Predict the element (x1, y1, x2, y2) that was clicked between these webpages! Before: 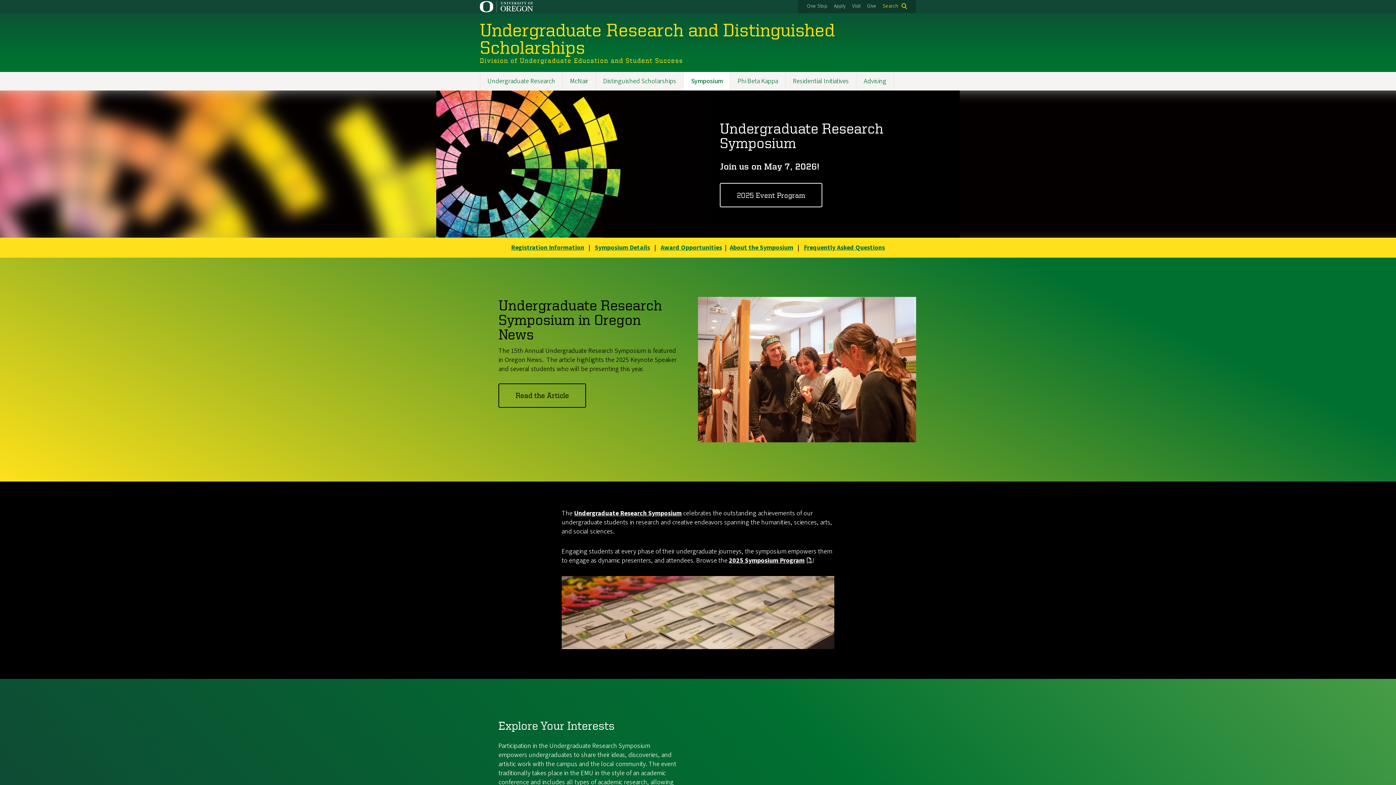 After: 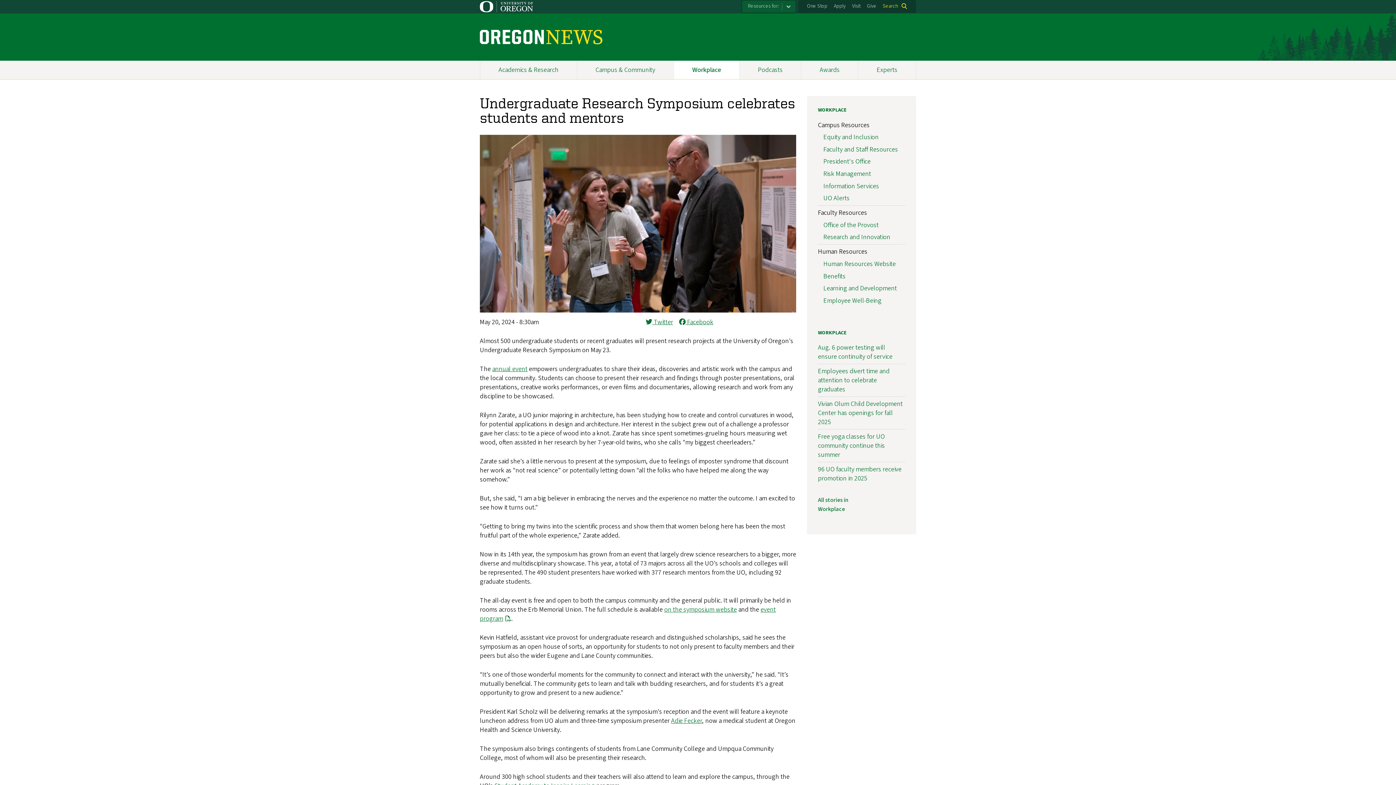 Action: label: Undergraduate Research Symposium bbox: (574, 509, 681, 518)